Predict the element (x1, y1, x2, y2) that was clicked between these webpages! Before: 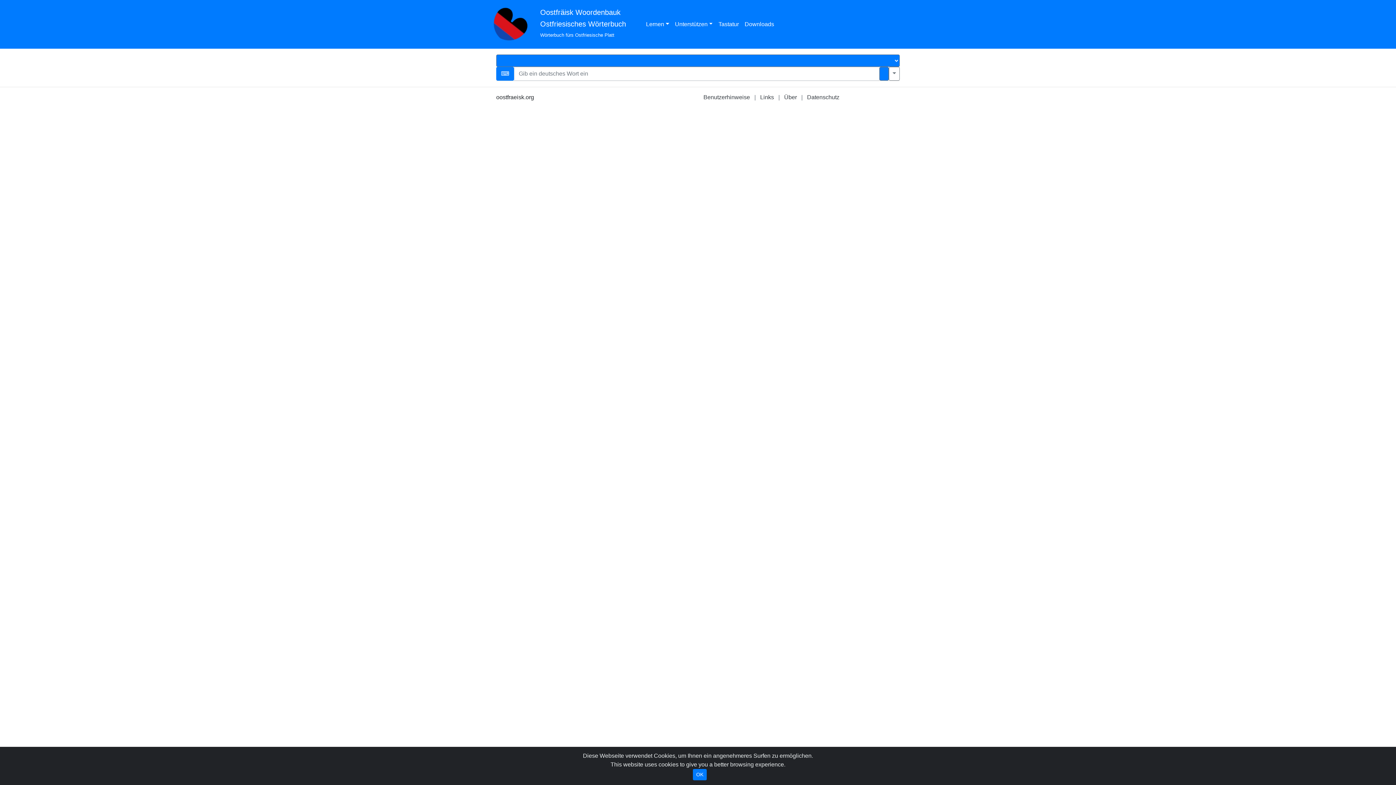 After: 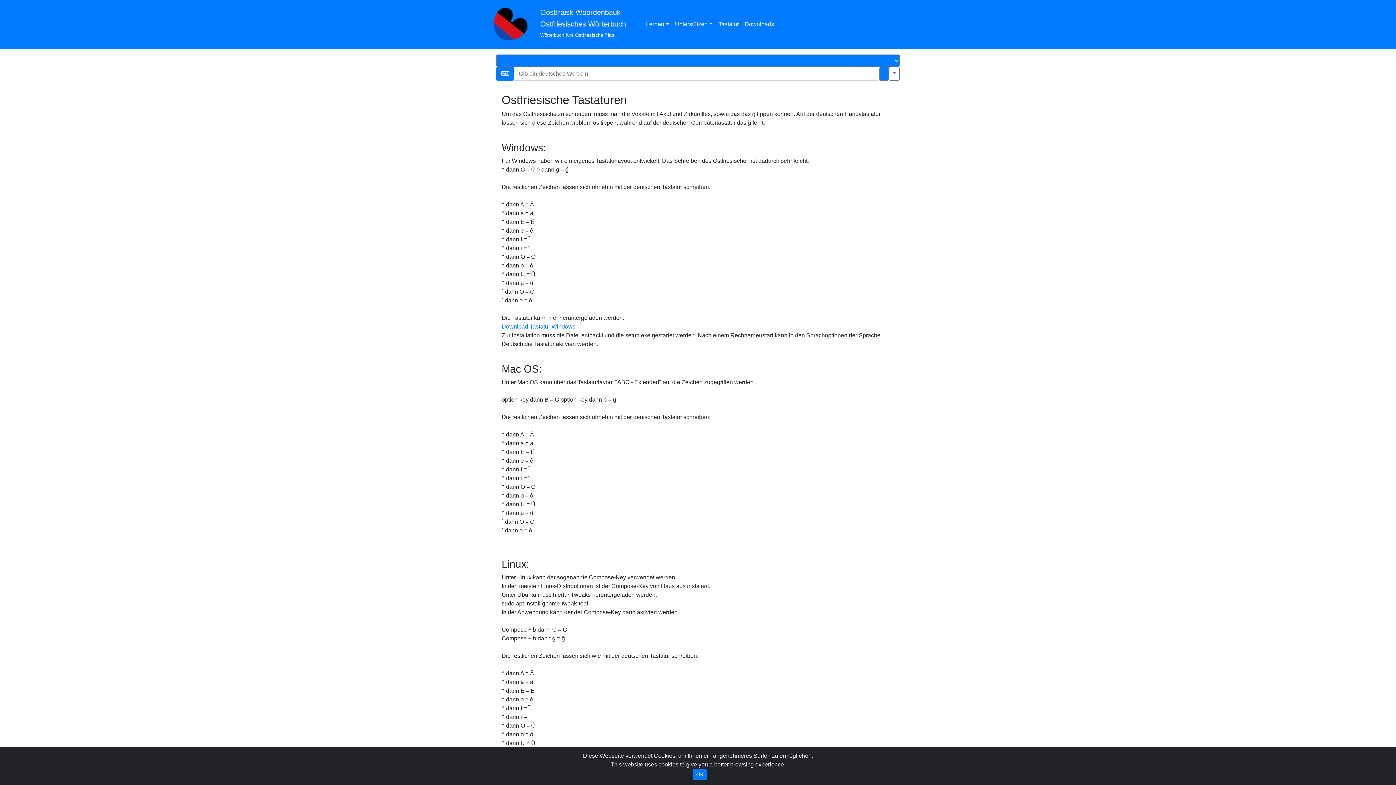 Action: bbox: (715, 17, 741, 31) label: Tastatur